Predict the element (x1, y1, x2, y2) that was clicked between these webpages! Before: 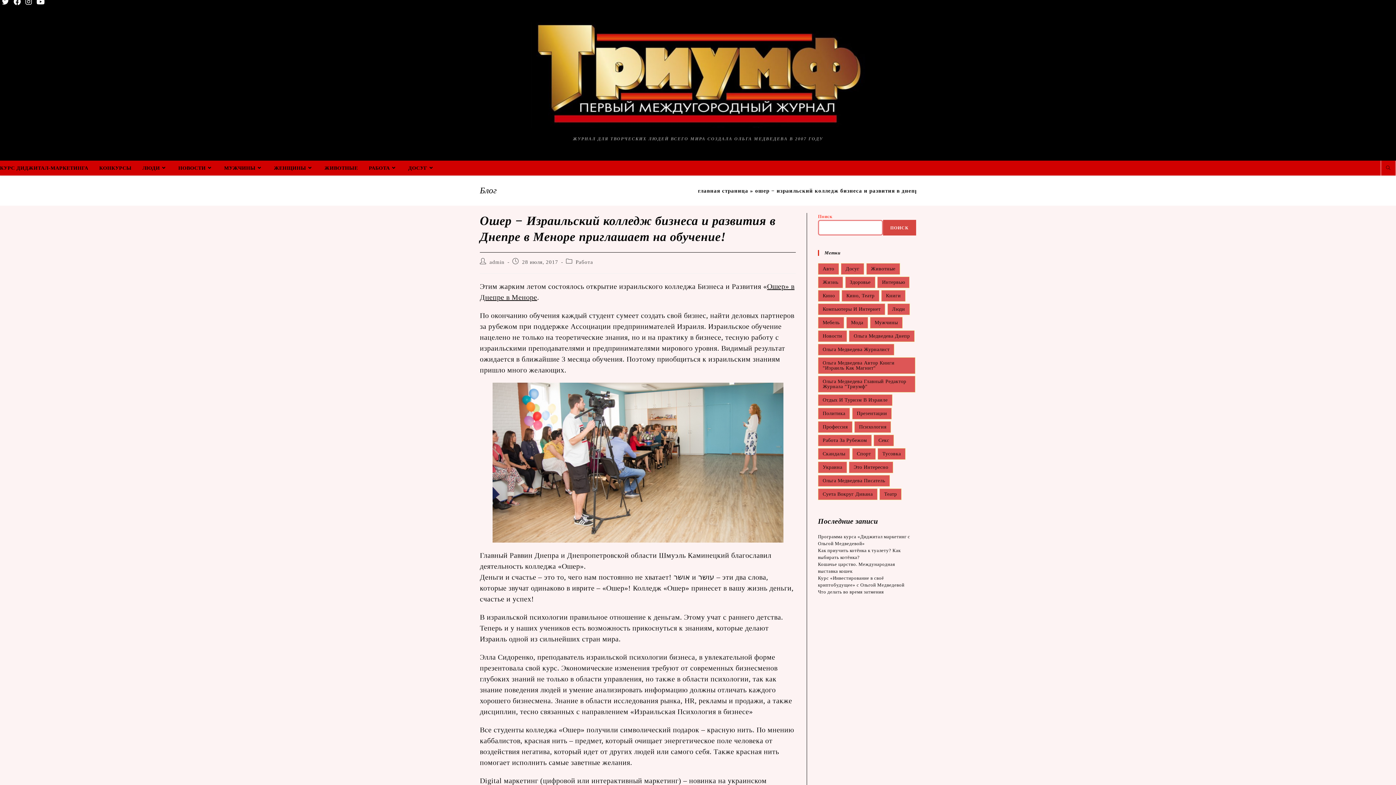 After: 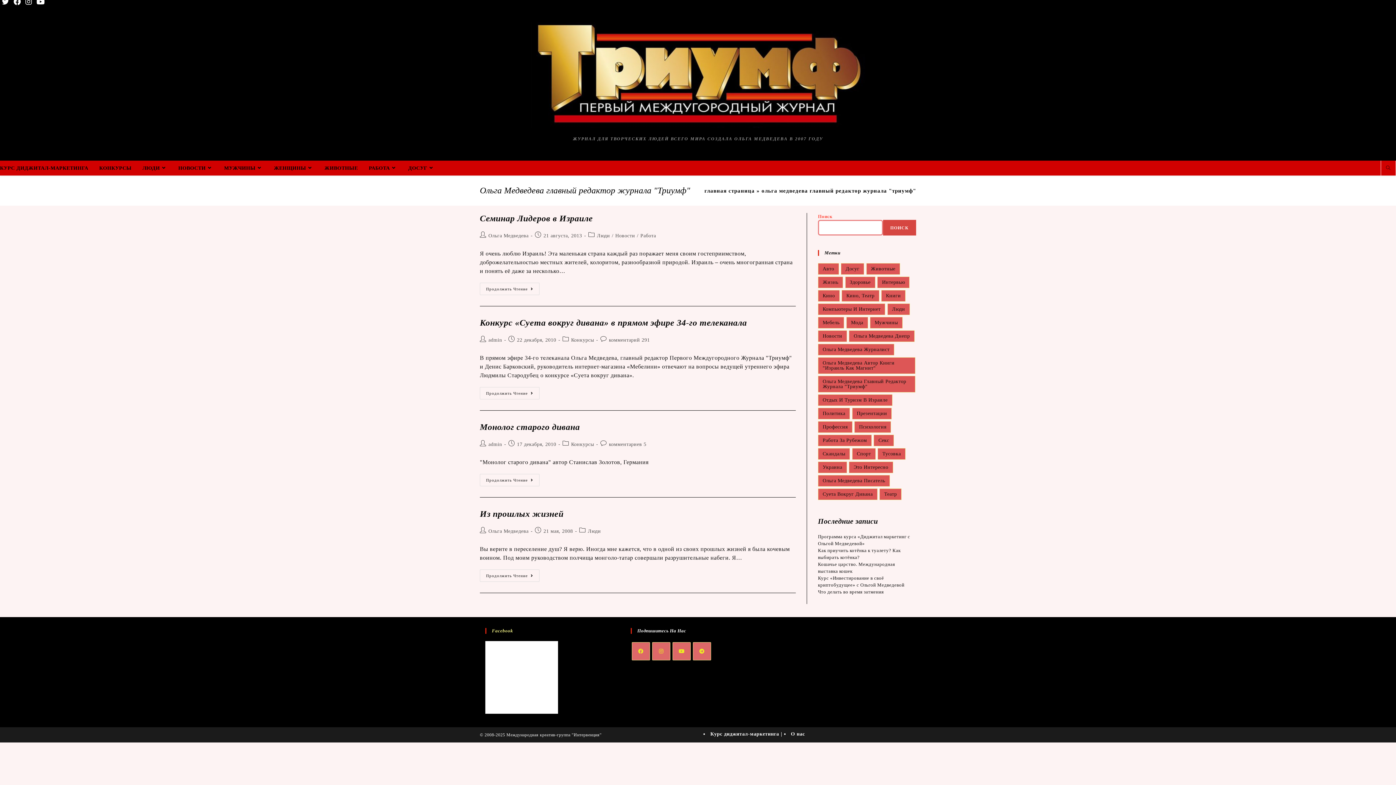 Action: bbox: (818, 376, 915, 392) label: Ольга Медведева главный редактор журнала "Триумф" (4 элемента)